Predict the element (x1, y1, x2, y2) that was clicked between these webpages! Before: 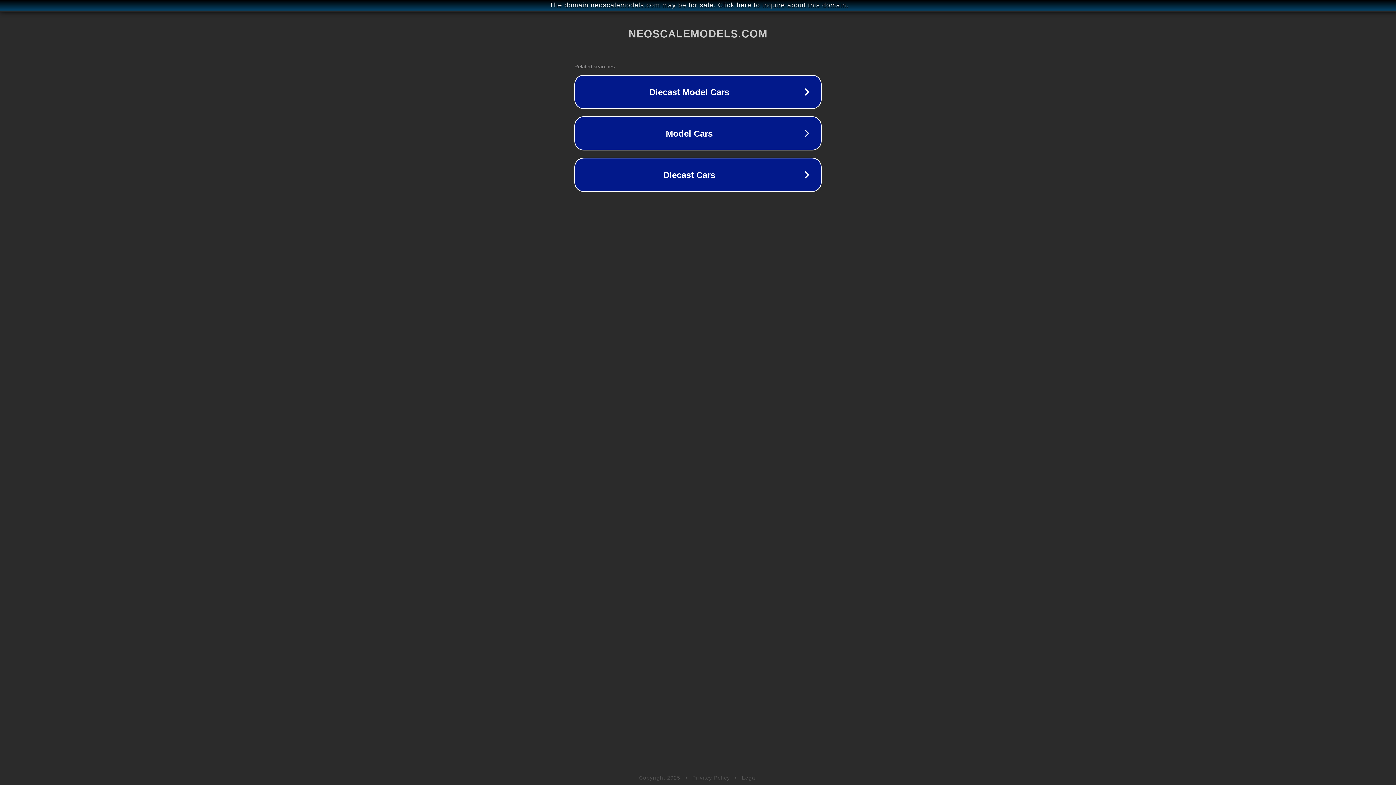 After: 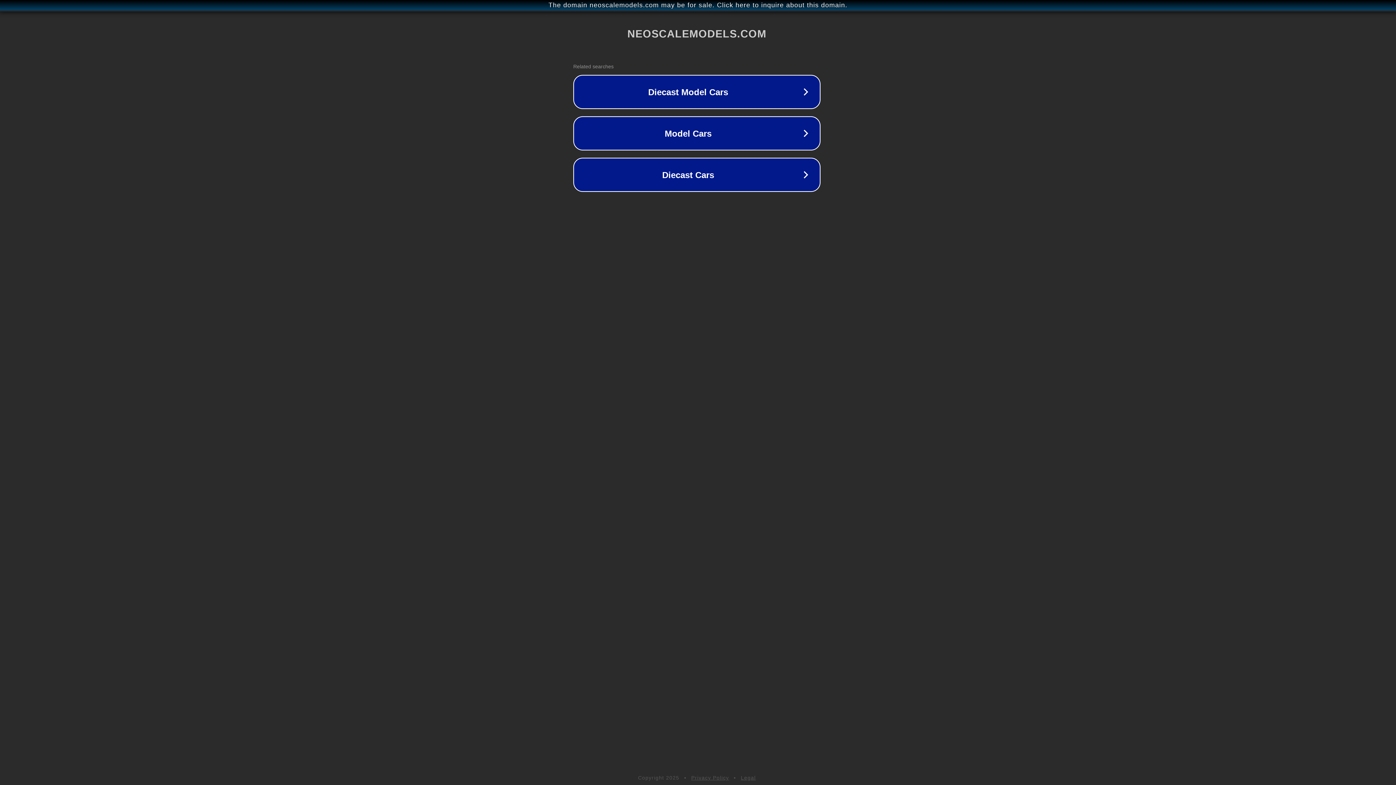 Action: bbox: (1, 1, 1397, 9) label: The domain neoscalemodels.com may be for sale. Click here to inquire about this domain.